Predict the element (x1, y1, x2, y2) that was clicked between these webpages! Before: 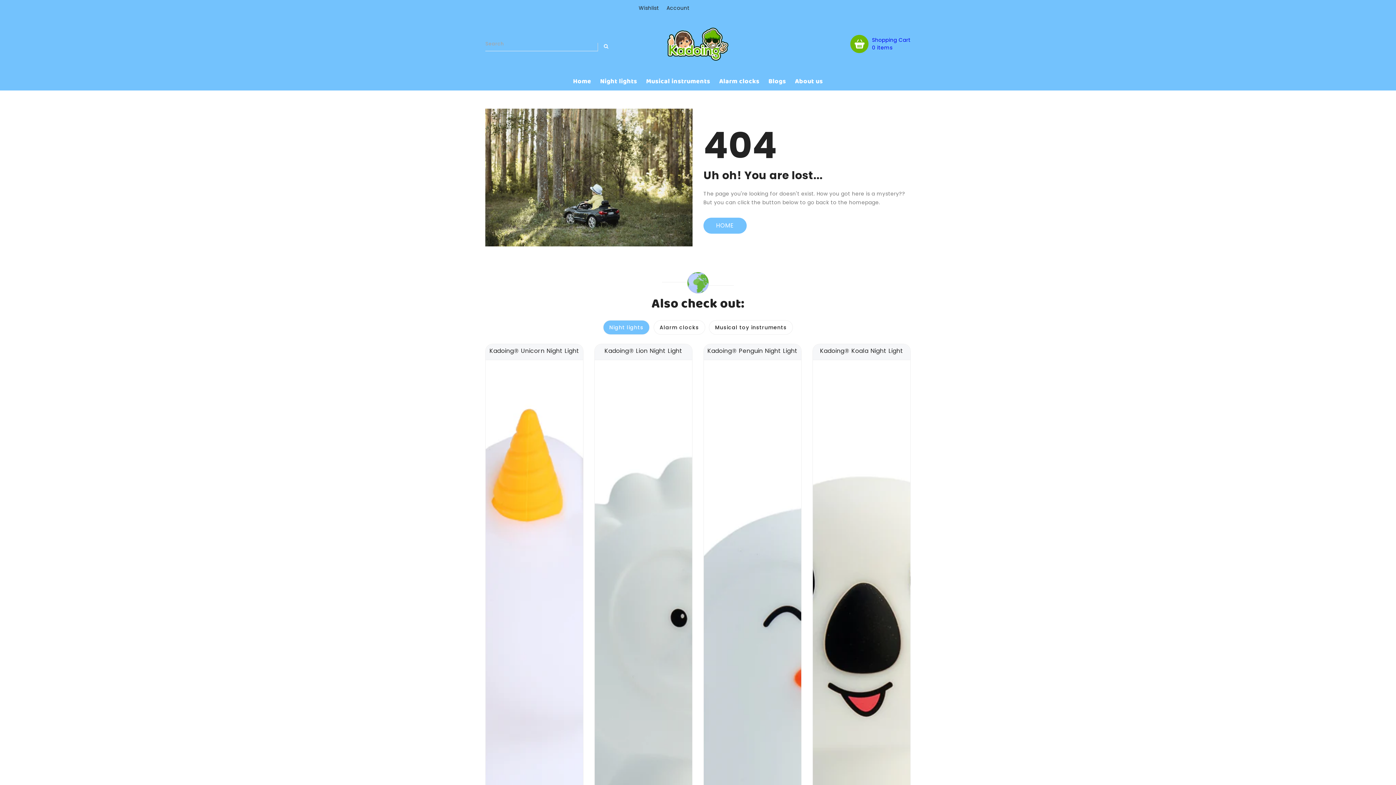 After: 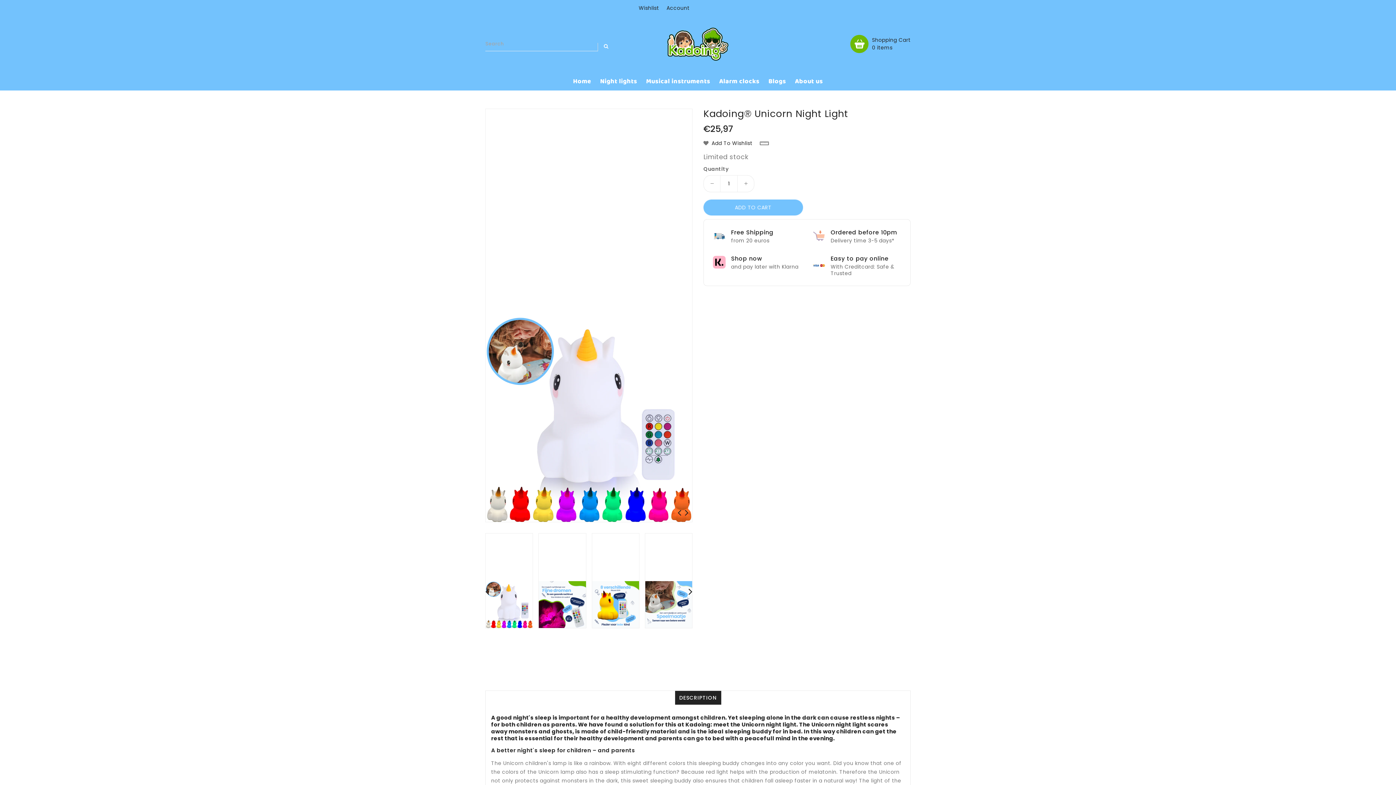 Action: label: Kadoing® Unicorn Night Light bbox: (485, 348, 583, 354)